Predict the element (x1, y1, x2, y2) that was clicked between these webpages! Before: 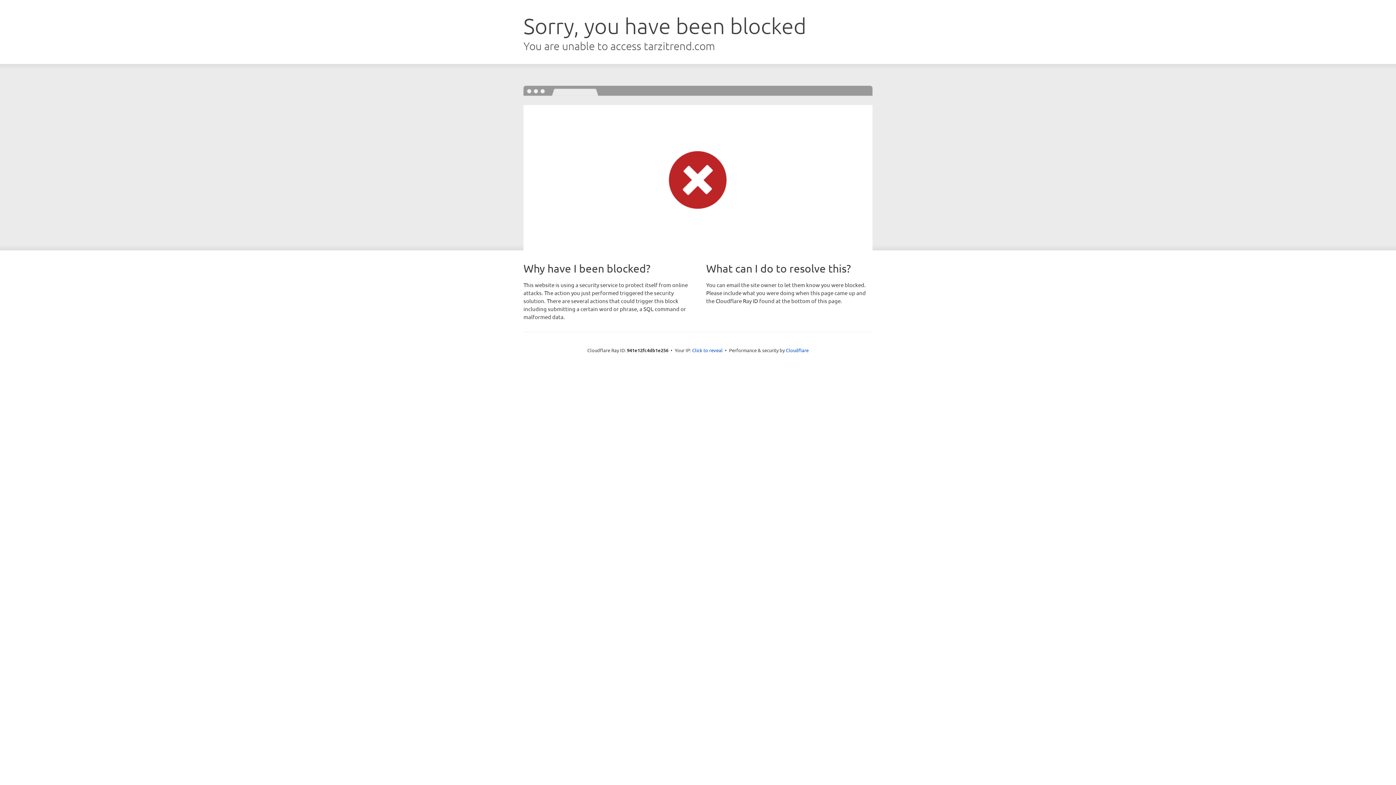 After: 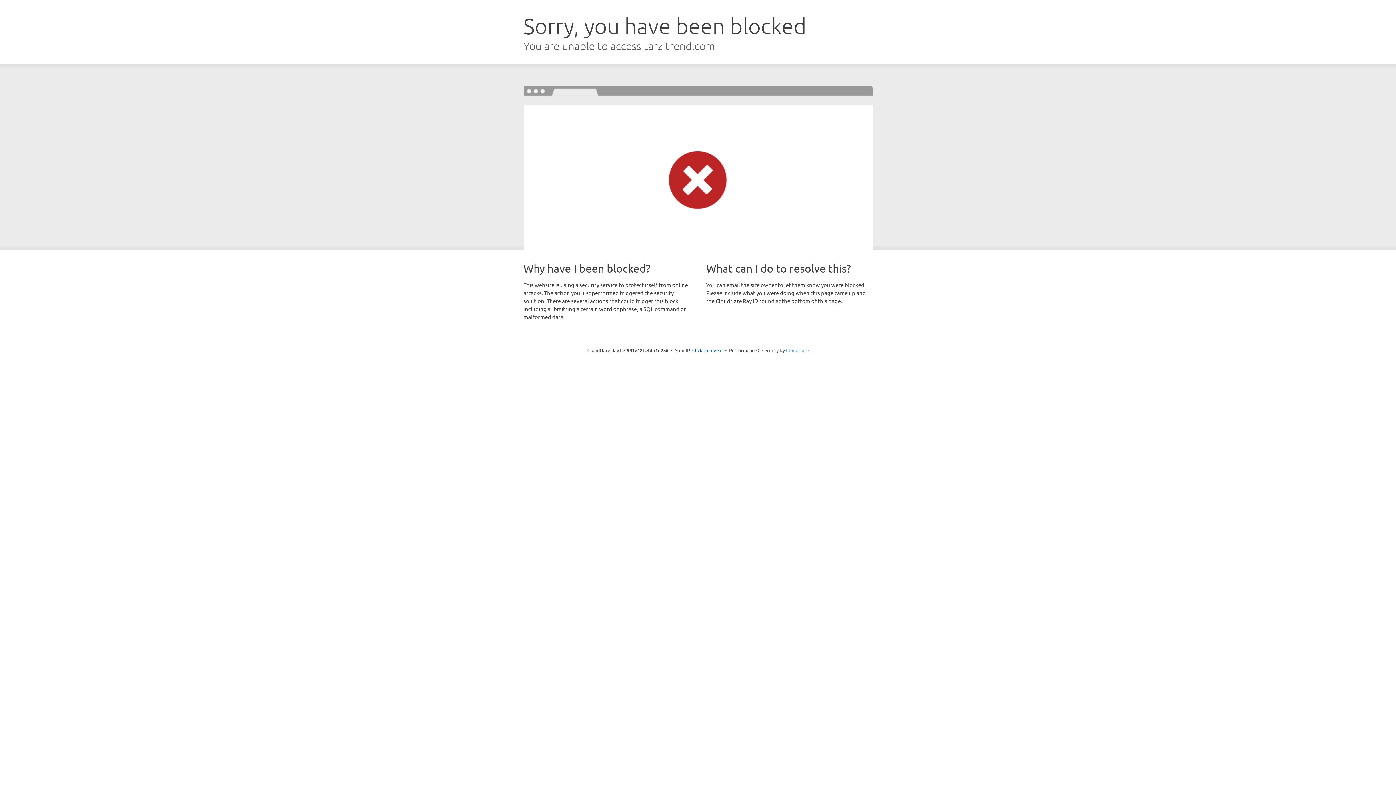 Action: label: Cloudflare bbox: (786, 347, 808, 353)